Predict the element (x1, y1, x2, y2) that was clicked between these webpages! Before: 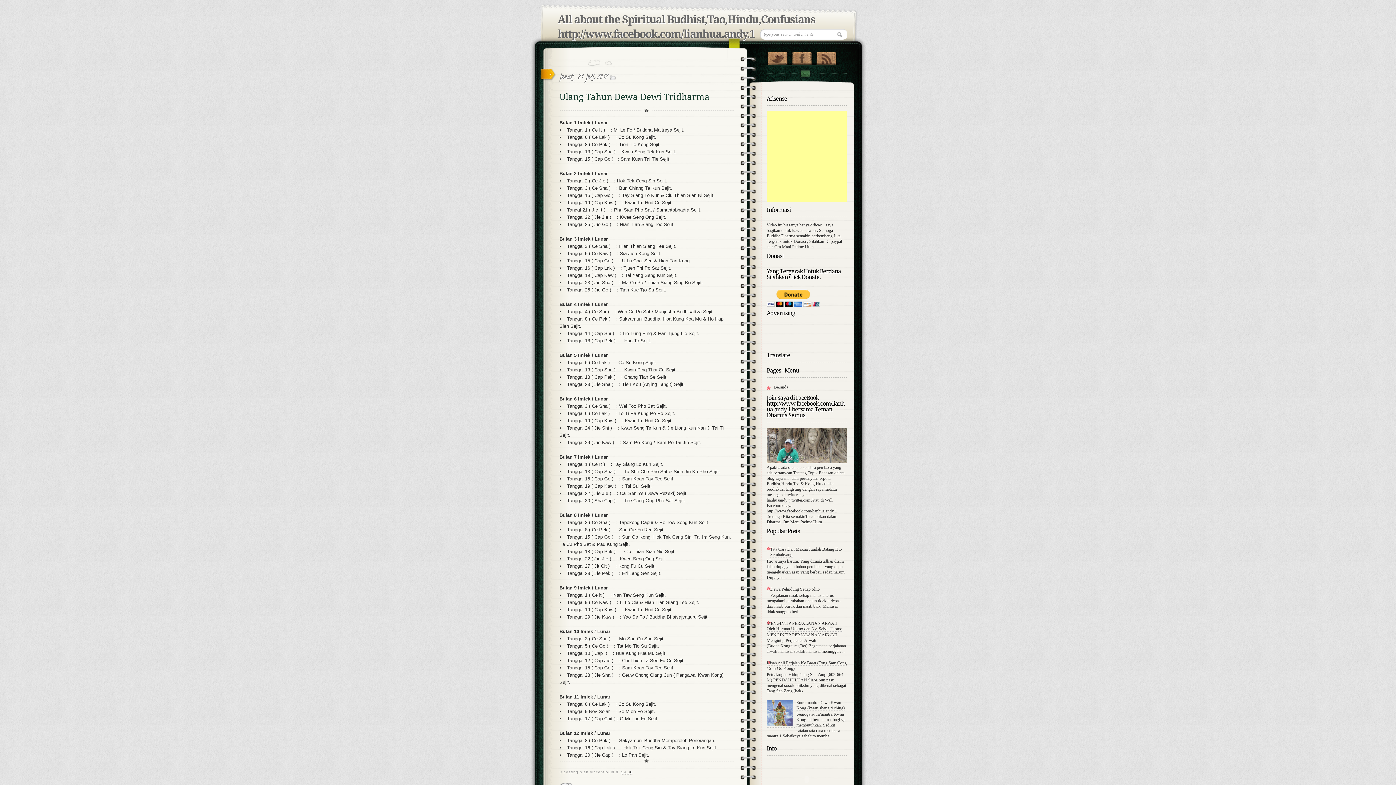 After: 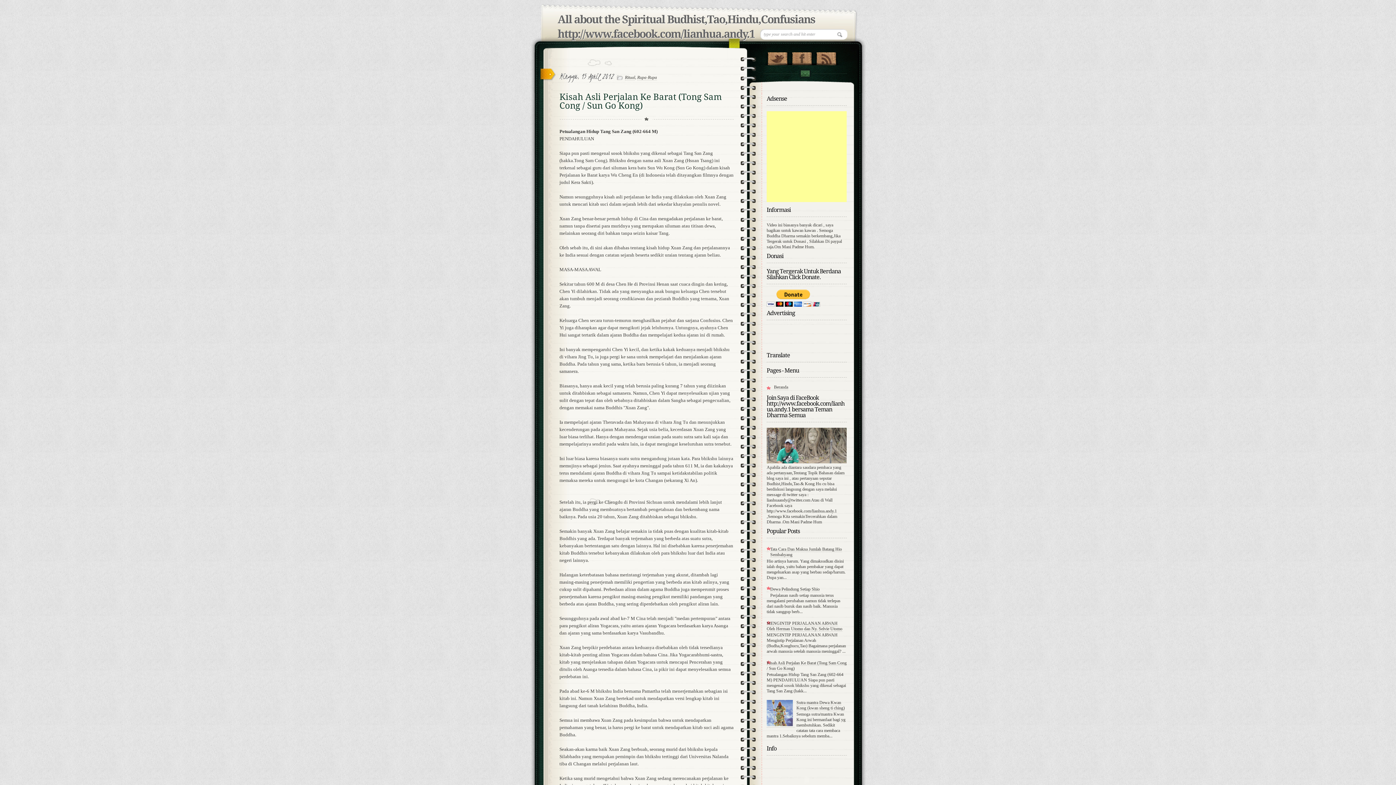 Action: bbox: (766, 660, 846, 671) label: Kisah Asli Perjalan Ke Barat (Tong Sam Cong / Sun Go Kong)